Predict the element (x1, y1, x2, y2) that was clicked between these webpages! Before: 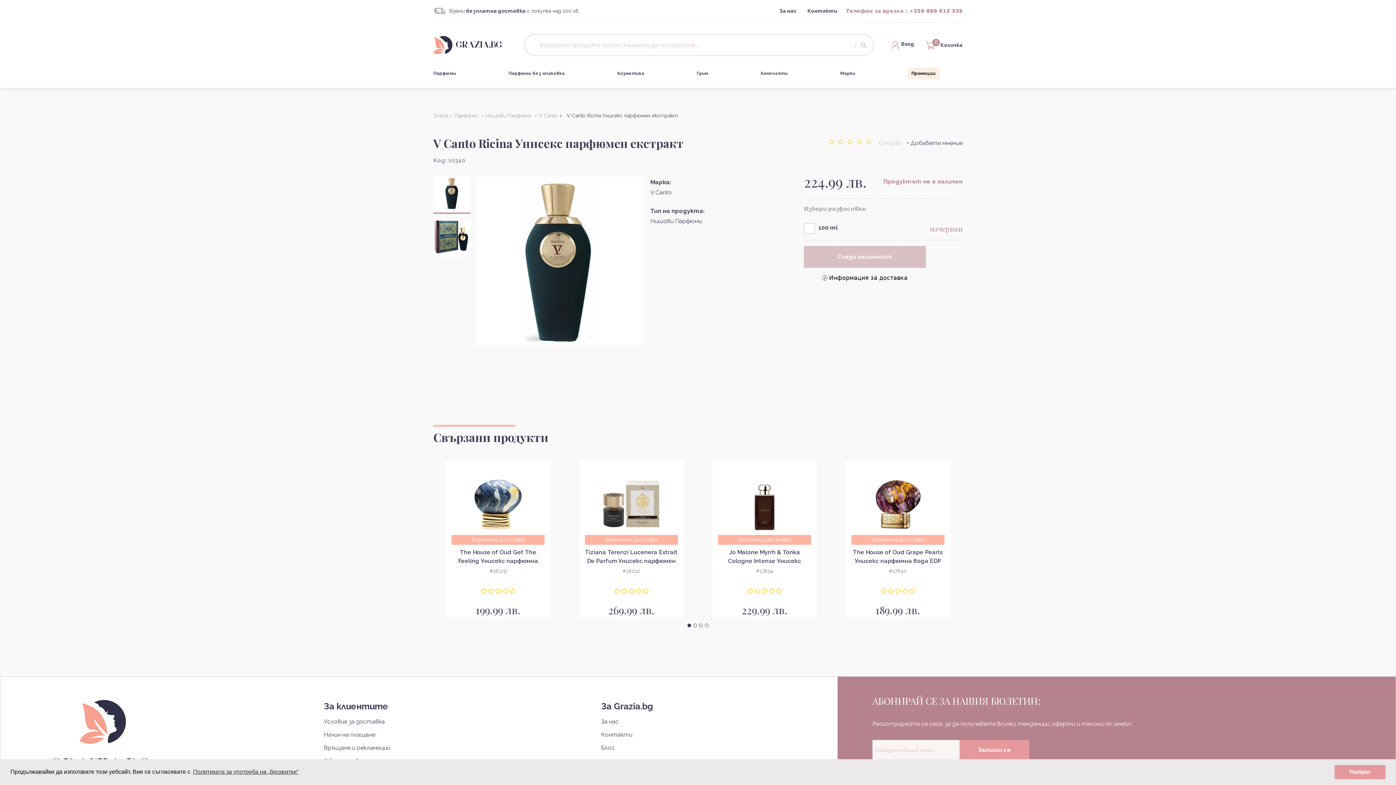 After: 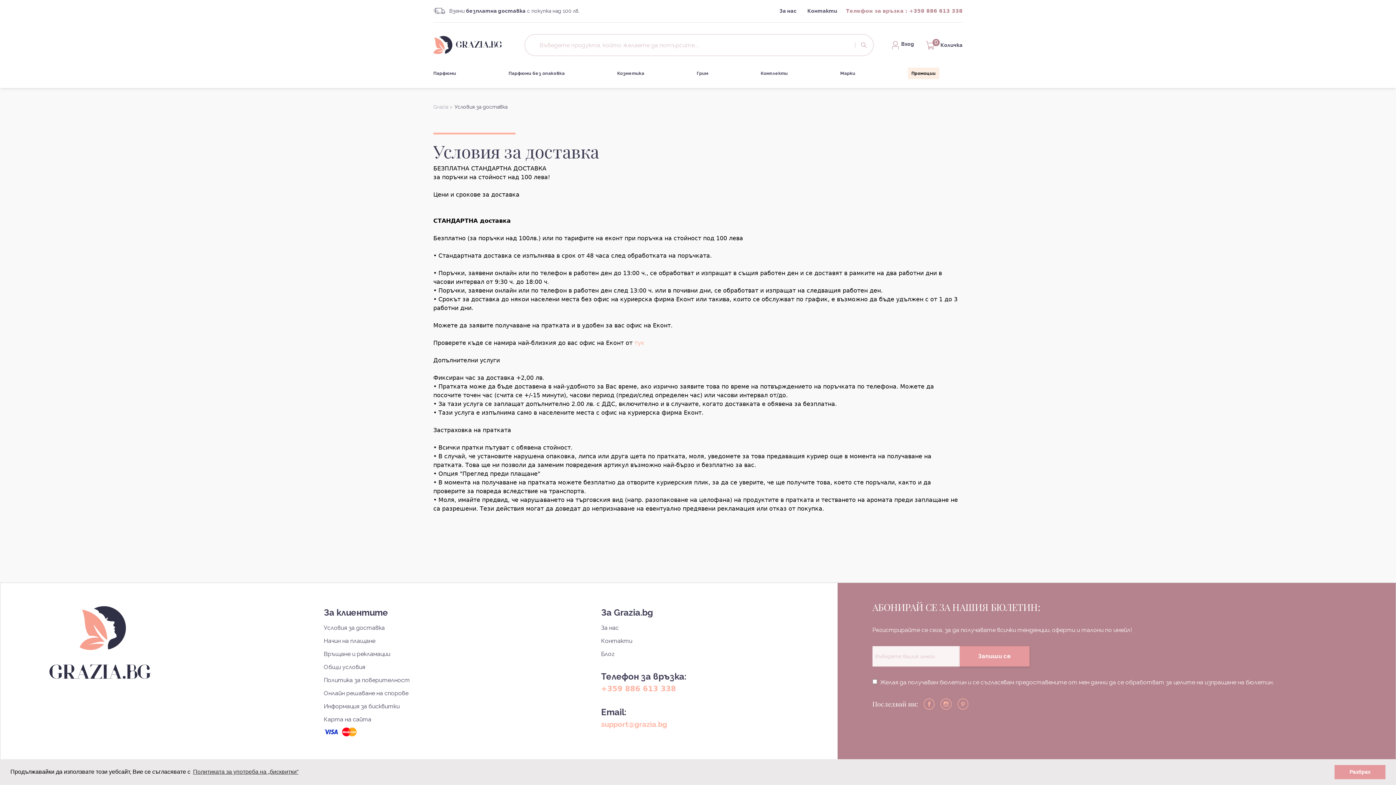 Action: bbox: (822, 273, 907, 282) label: Информация за доставка